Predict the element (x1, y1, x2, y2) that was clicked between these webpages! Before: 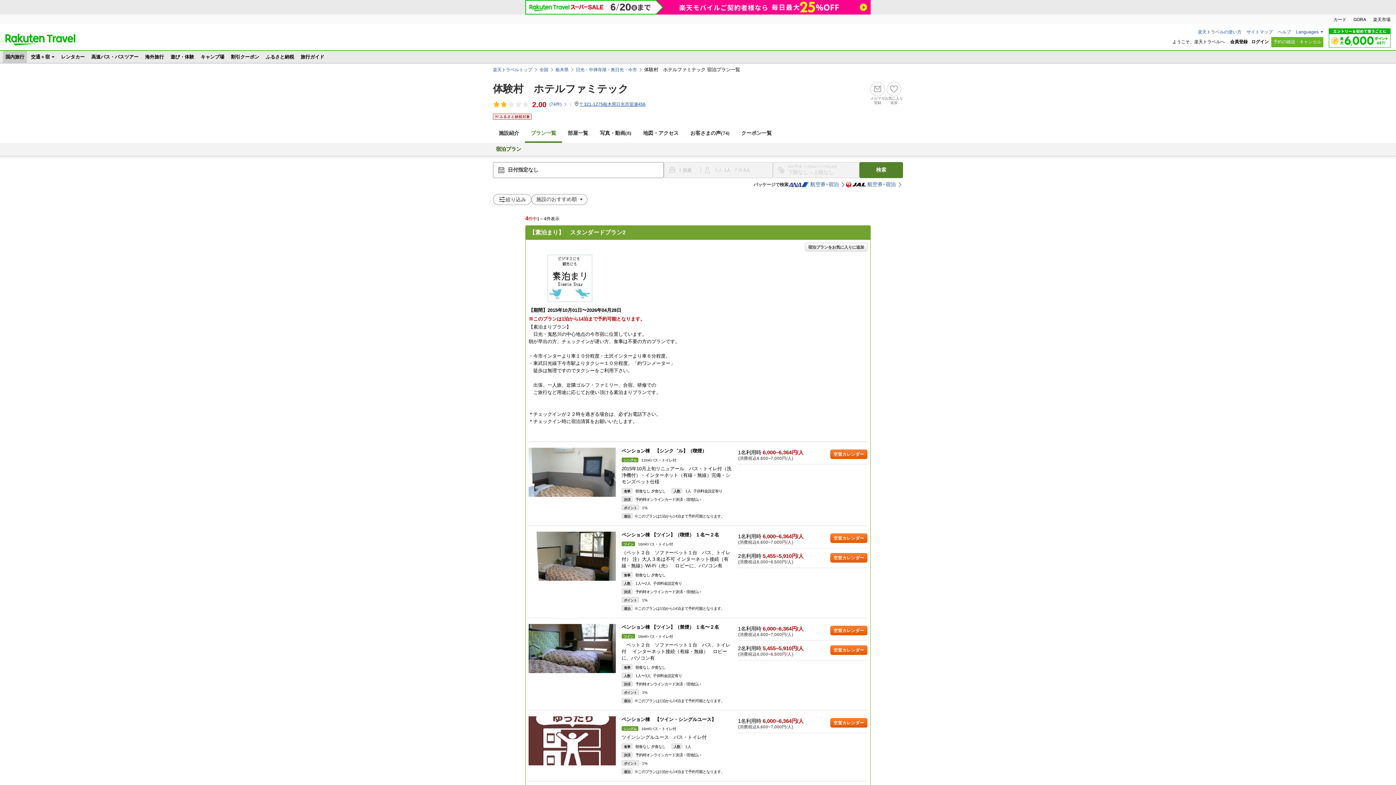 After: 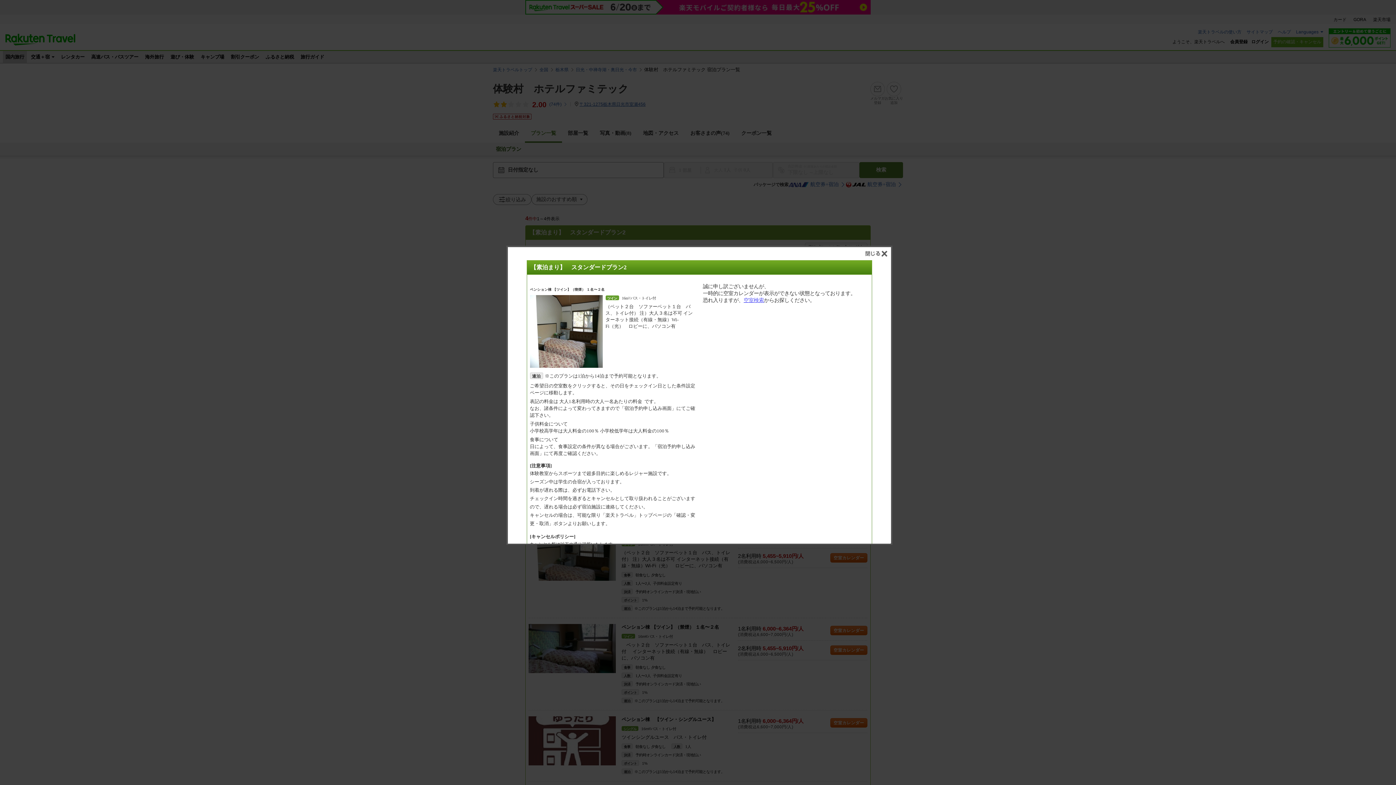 Action: label: 空室カレンダー bbox: (830, 533, 867, 543)